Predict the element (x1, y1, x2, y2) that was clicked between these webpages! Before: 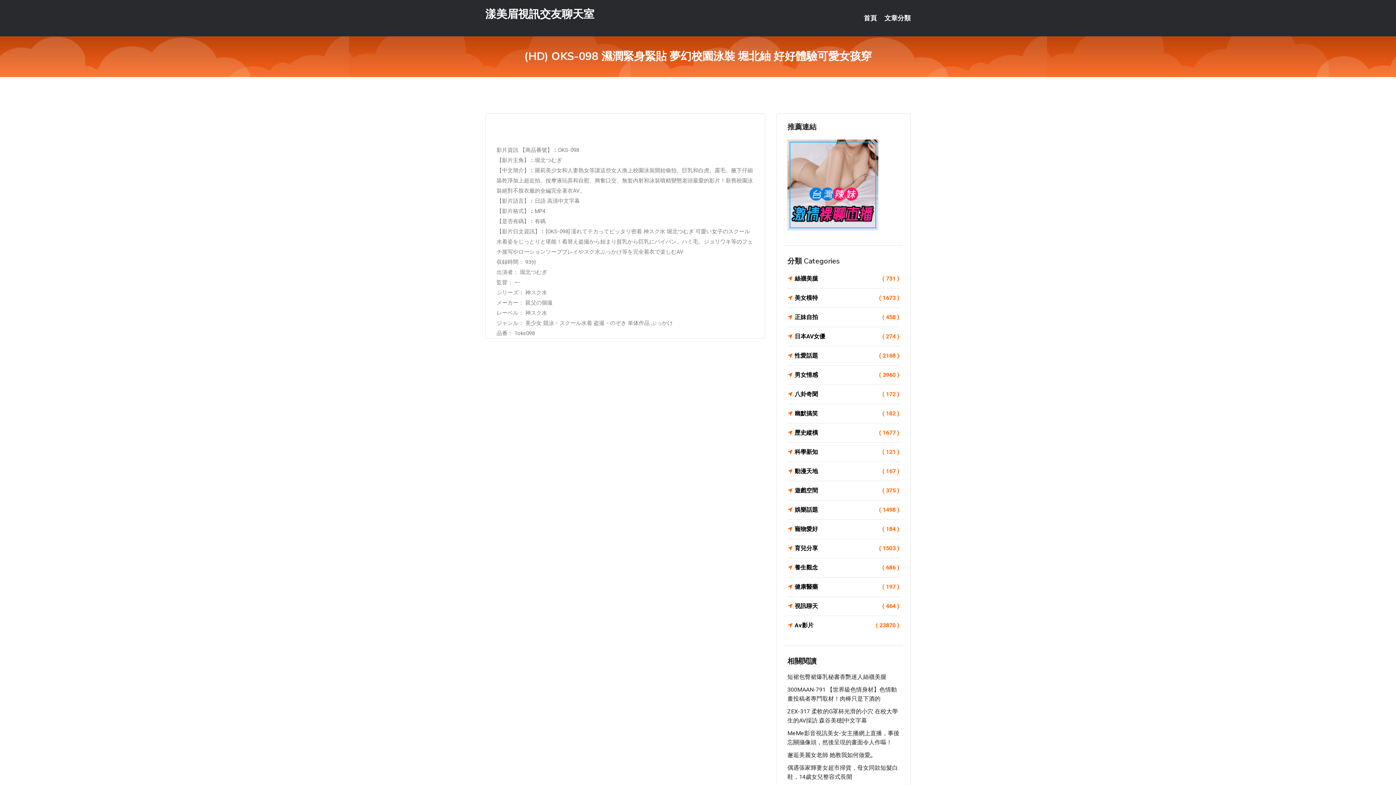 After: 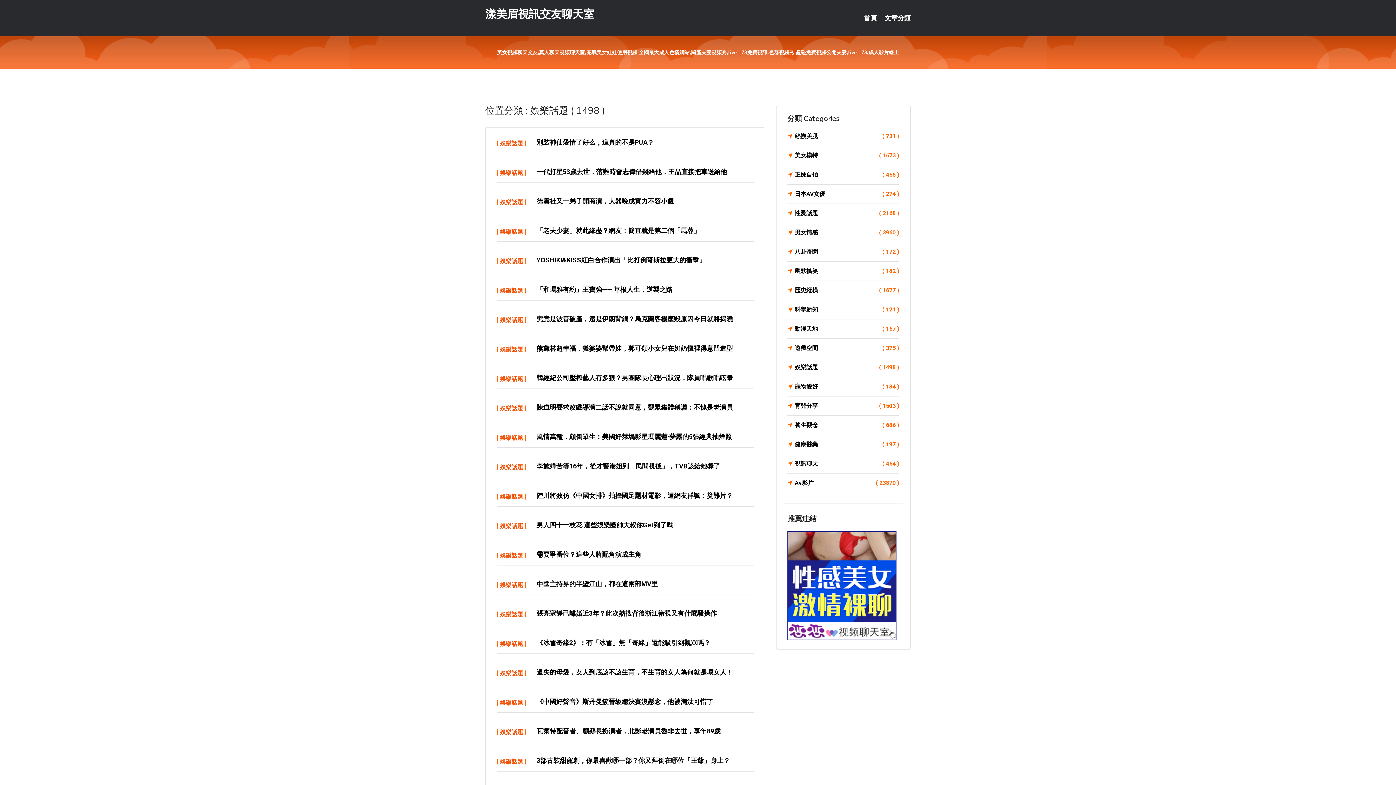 Action: label: 娛樂話題
( 1498 ) bbox: (787, 505, 899, 515)